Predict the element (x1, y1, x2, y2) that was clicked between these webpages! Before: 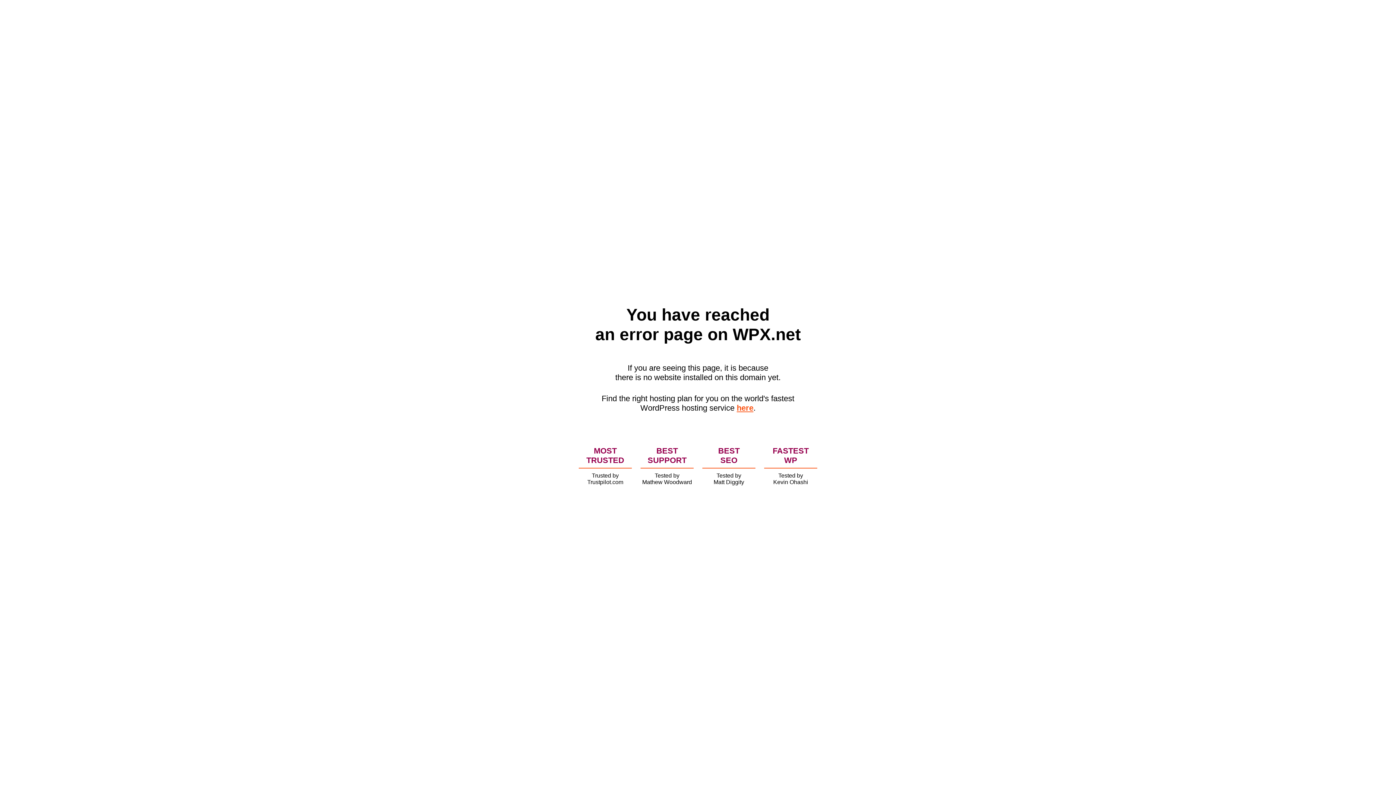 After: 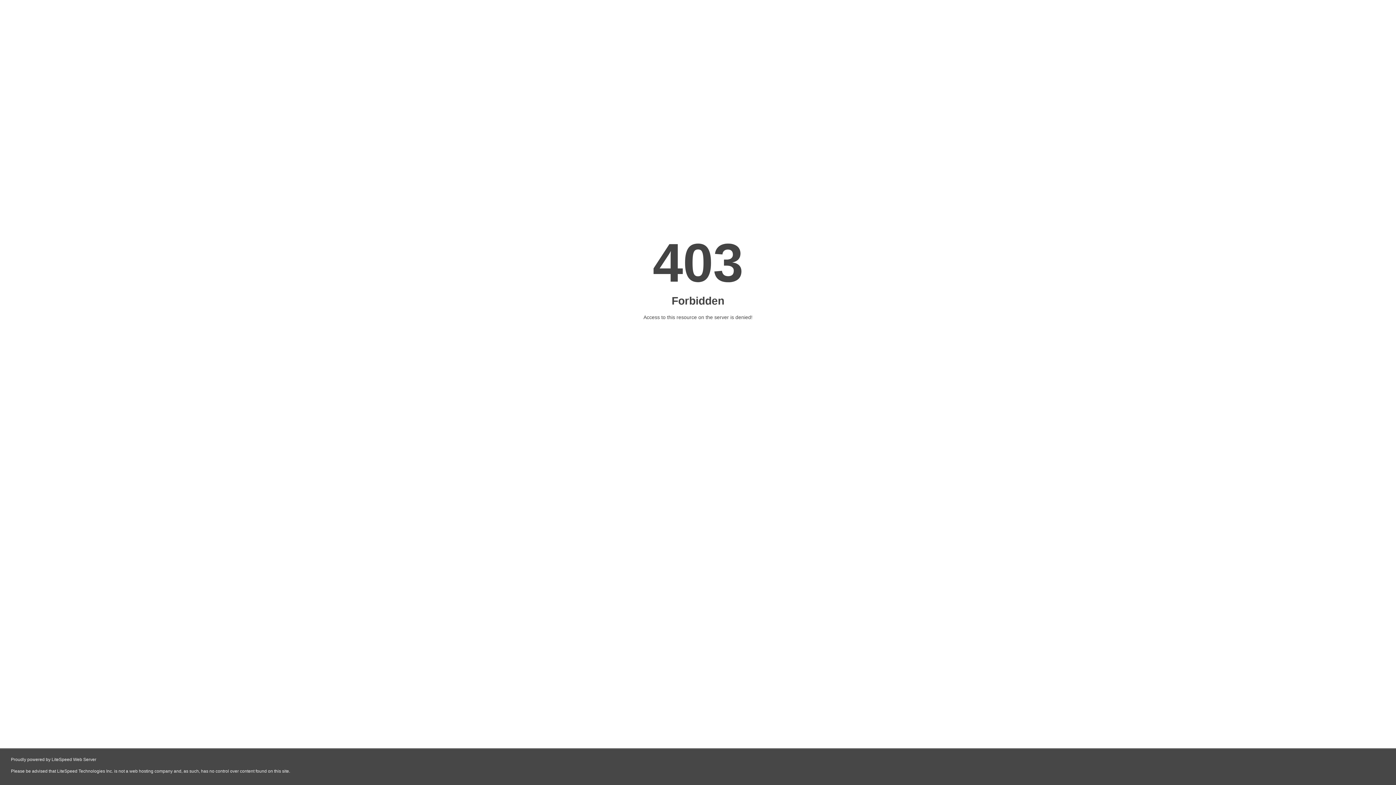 Action: bbox: (736, 403, 753, 412) label: here